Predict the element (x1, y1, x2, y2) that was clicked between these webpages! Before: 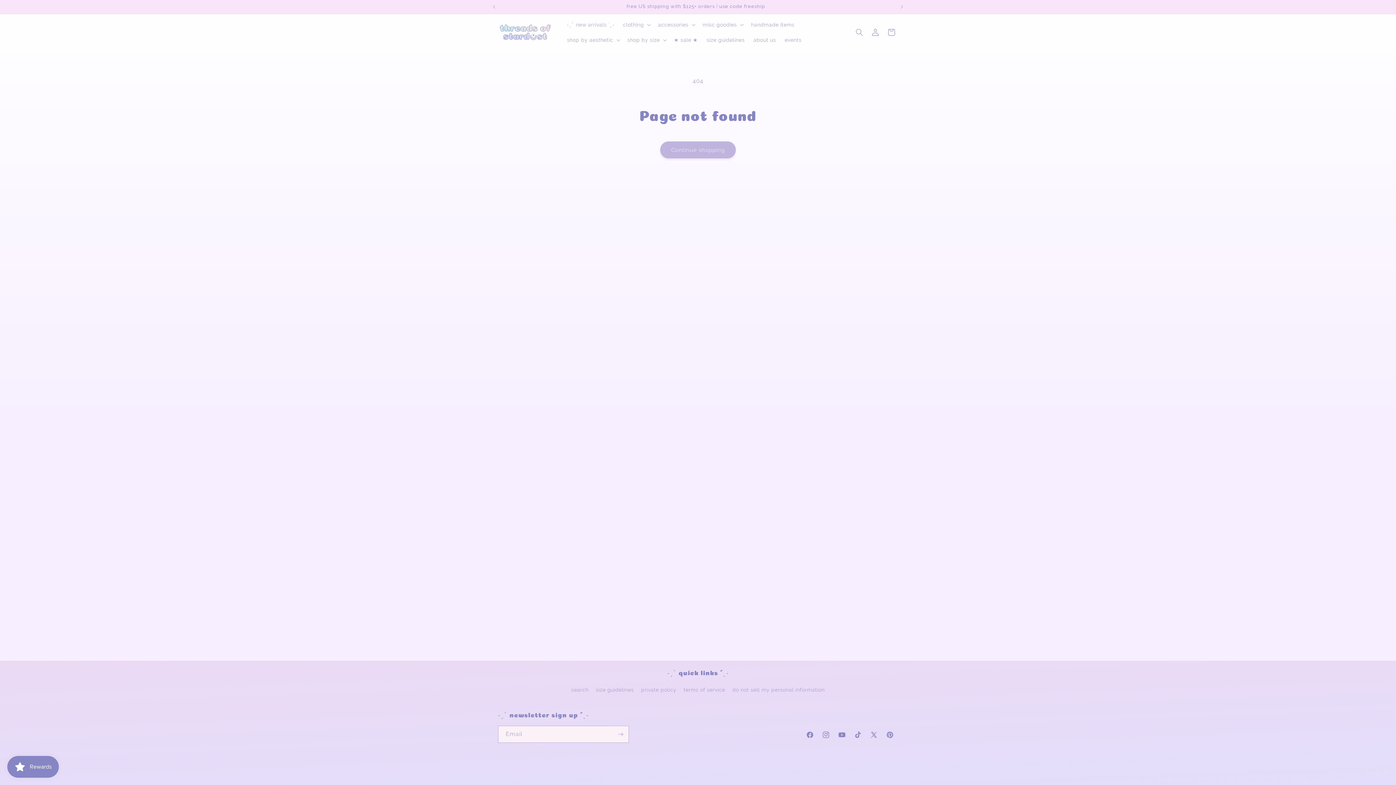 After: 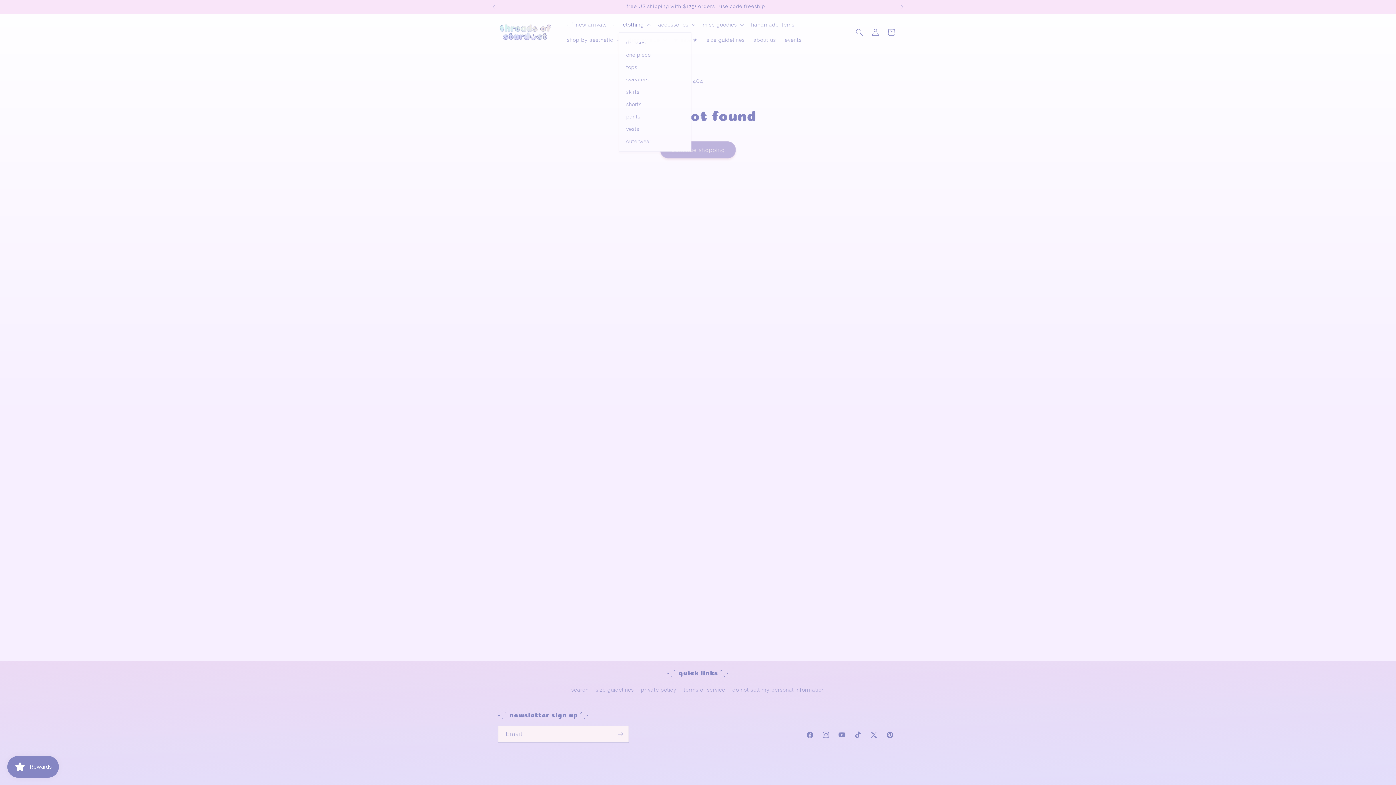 Action: label: clothing bbox: (618, 17, 653, 32)